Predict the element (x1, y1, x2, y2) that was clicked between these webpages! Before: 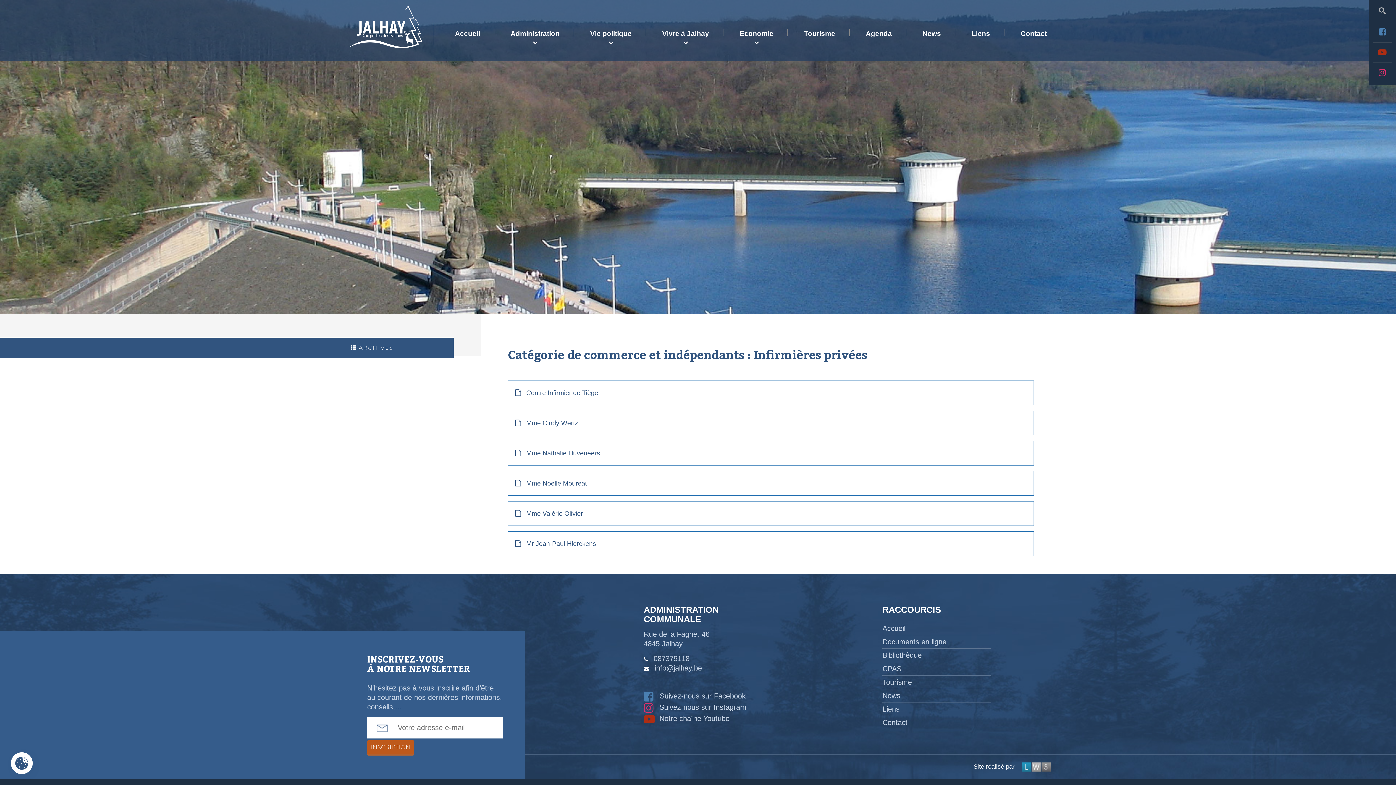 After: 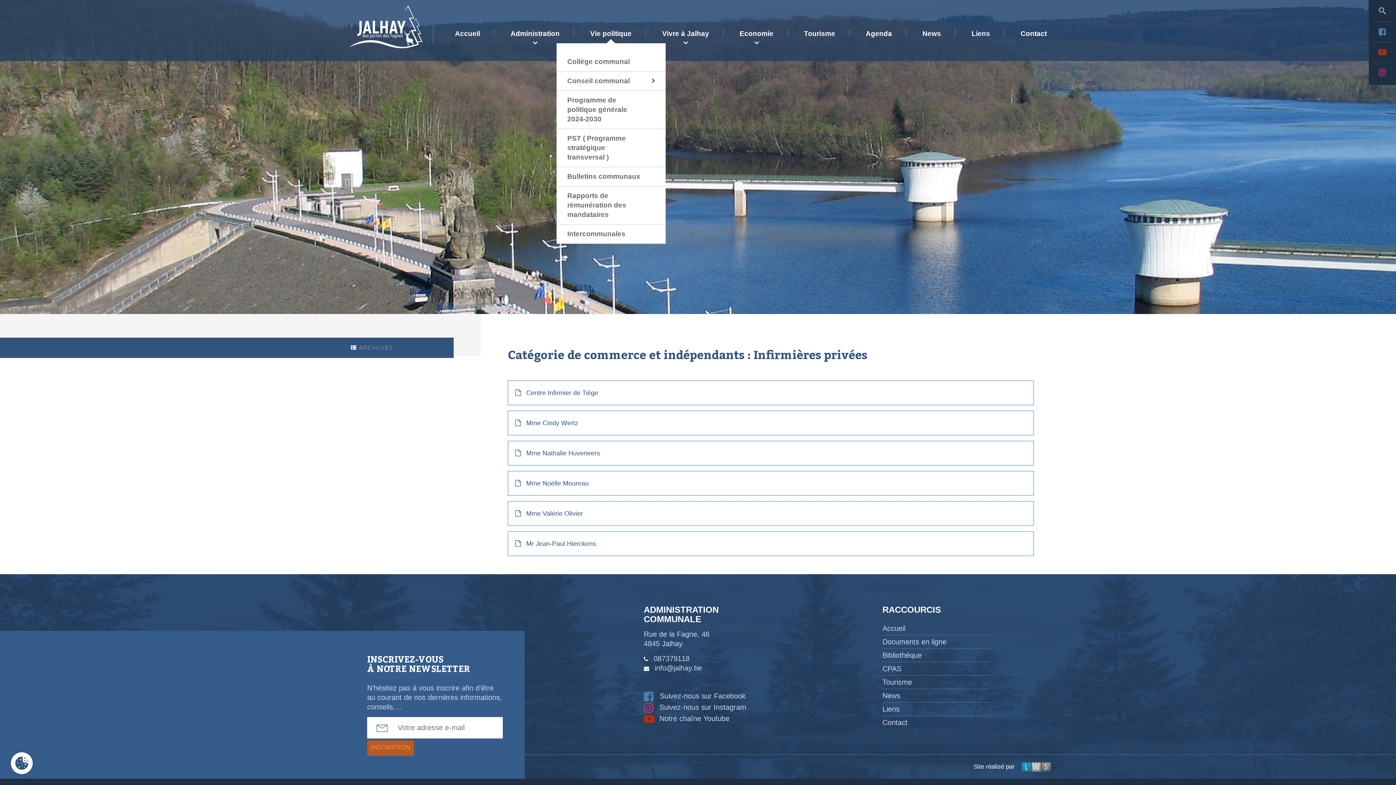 Action: bbox: (576, 26, 646, 41) label: Vie politique